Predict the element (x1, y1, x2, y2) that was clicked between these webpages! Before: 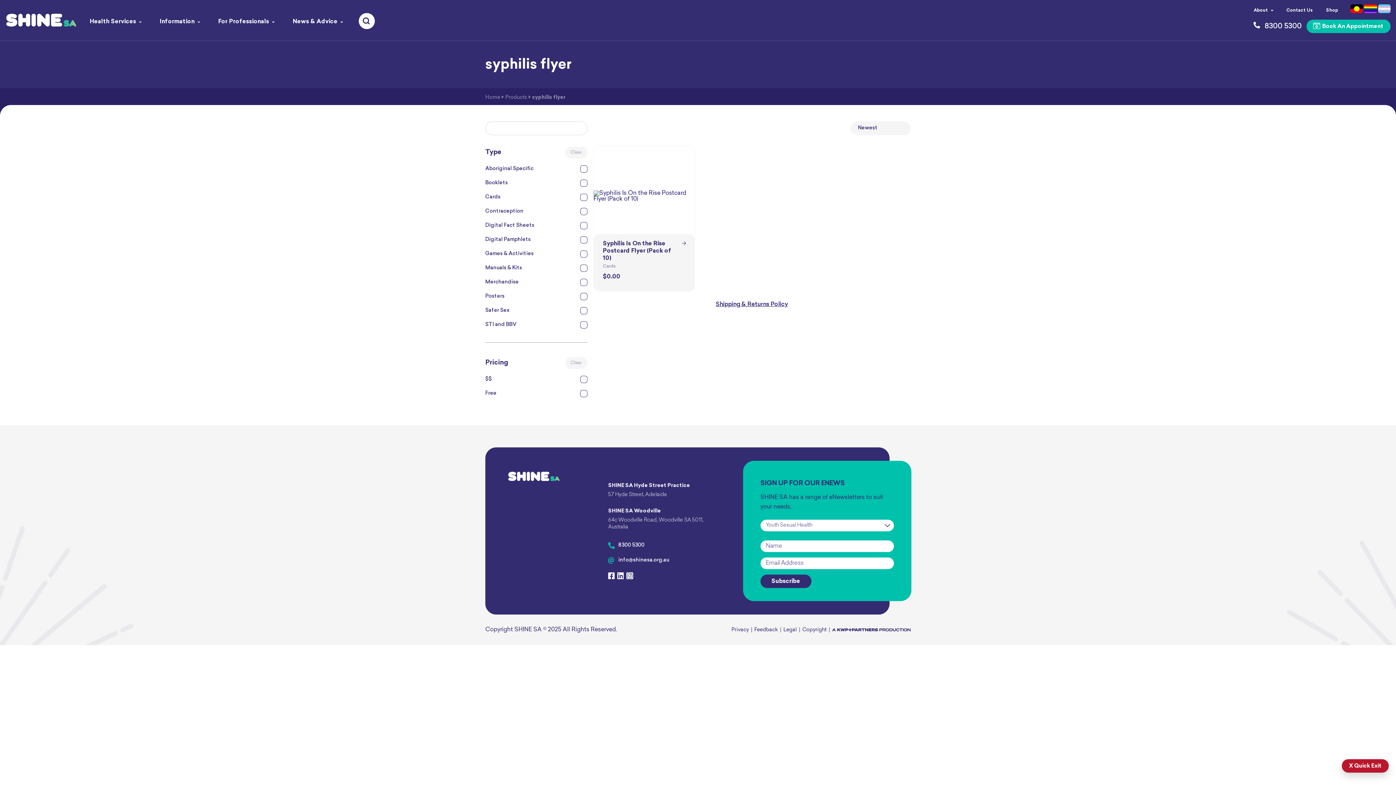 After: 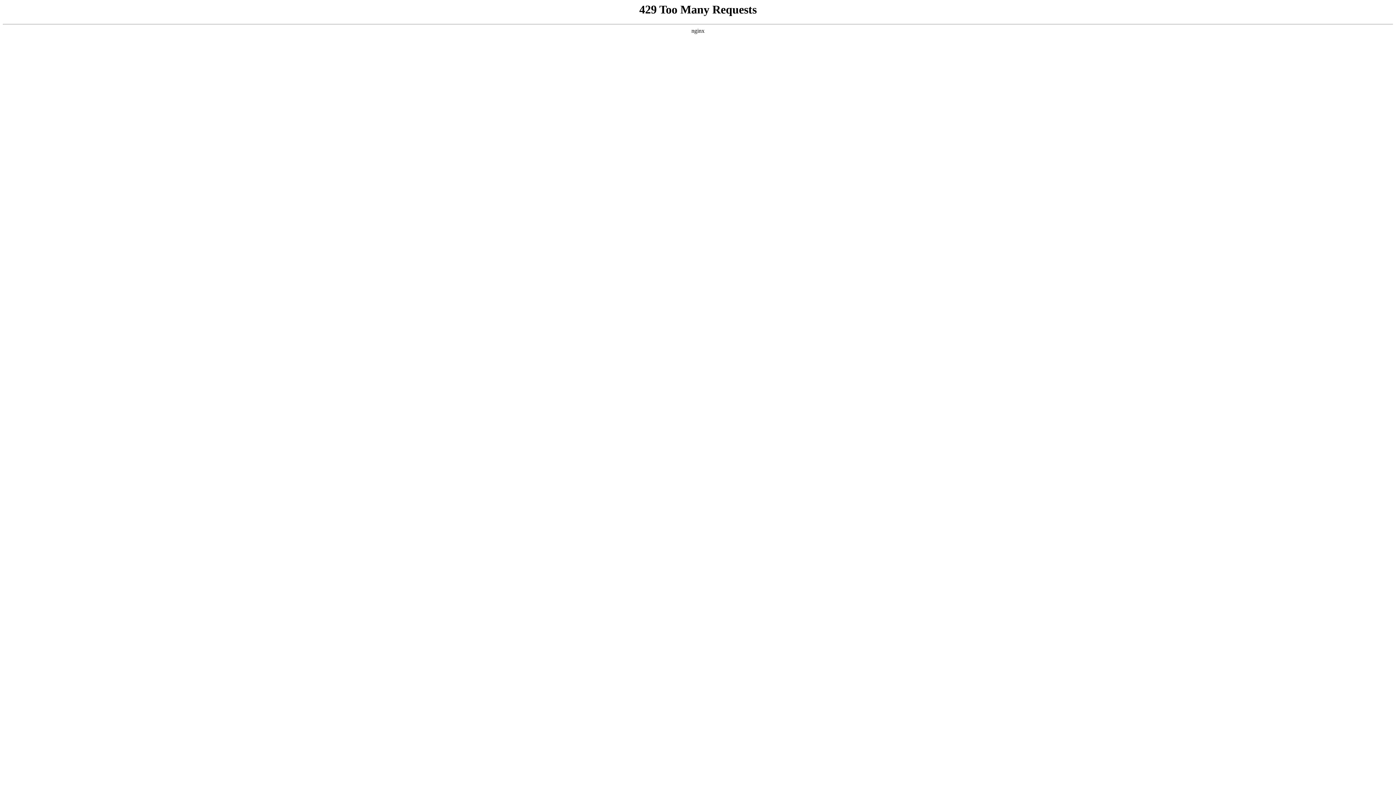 Action: label: About bbox: (1246, 4, 1279, 16)